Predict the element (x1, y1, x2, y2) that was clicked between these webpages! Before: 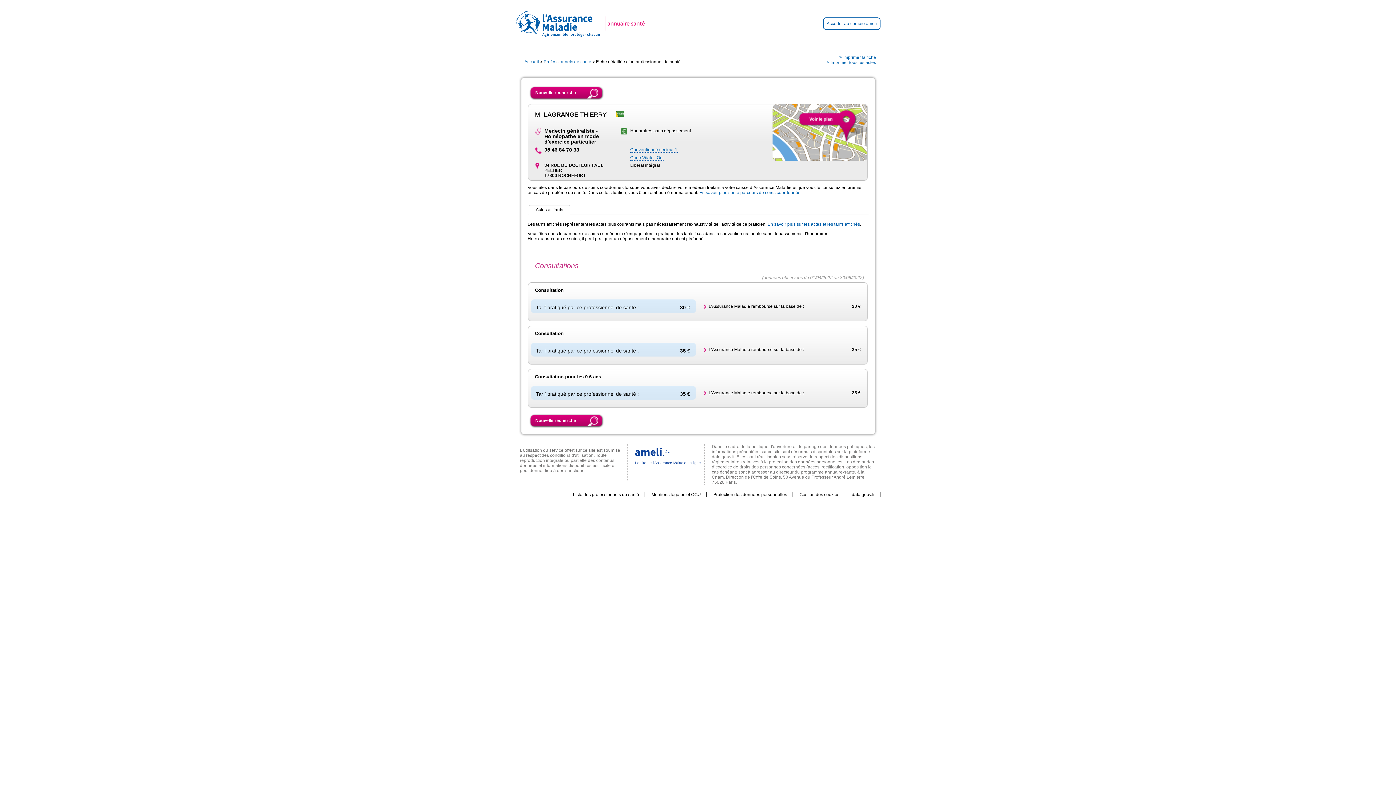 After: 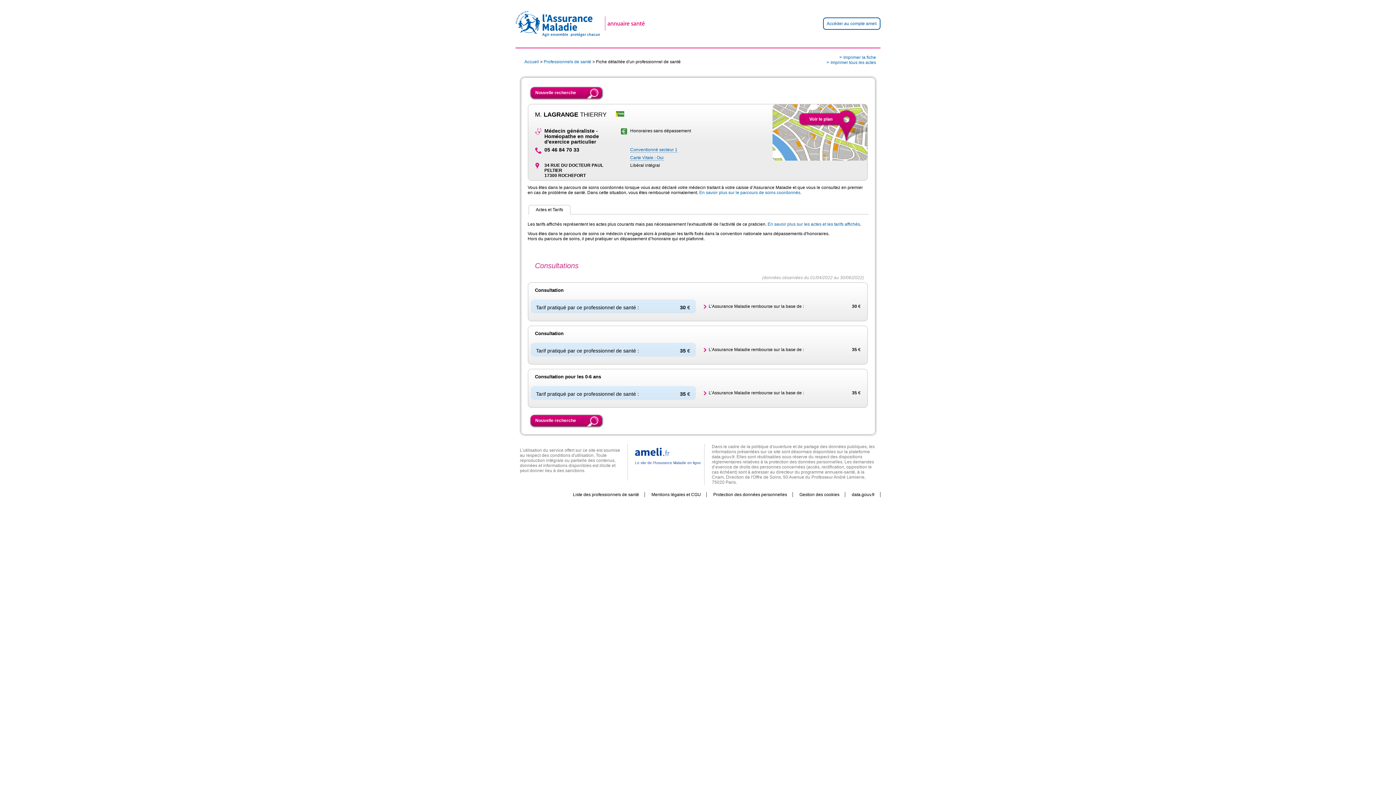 Action: label: Accéder au compte ameli bbox: (826, 21, 877, 26)